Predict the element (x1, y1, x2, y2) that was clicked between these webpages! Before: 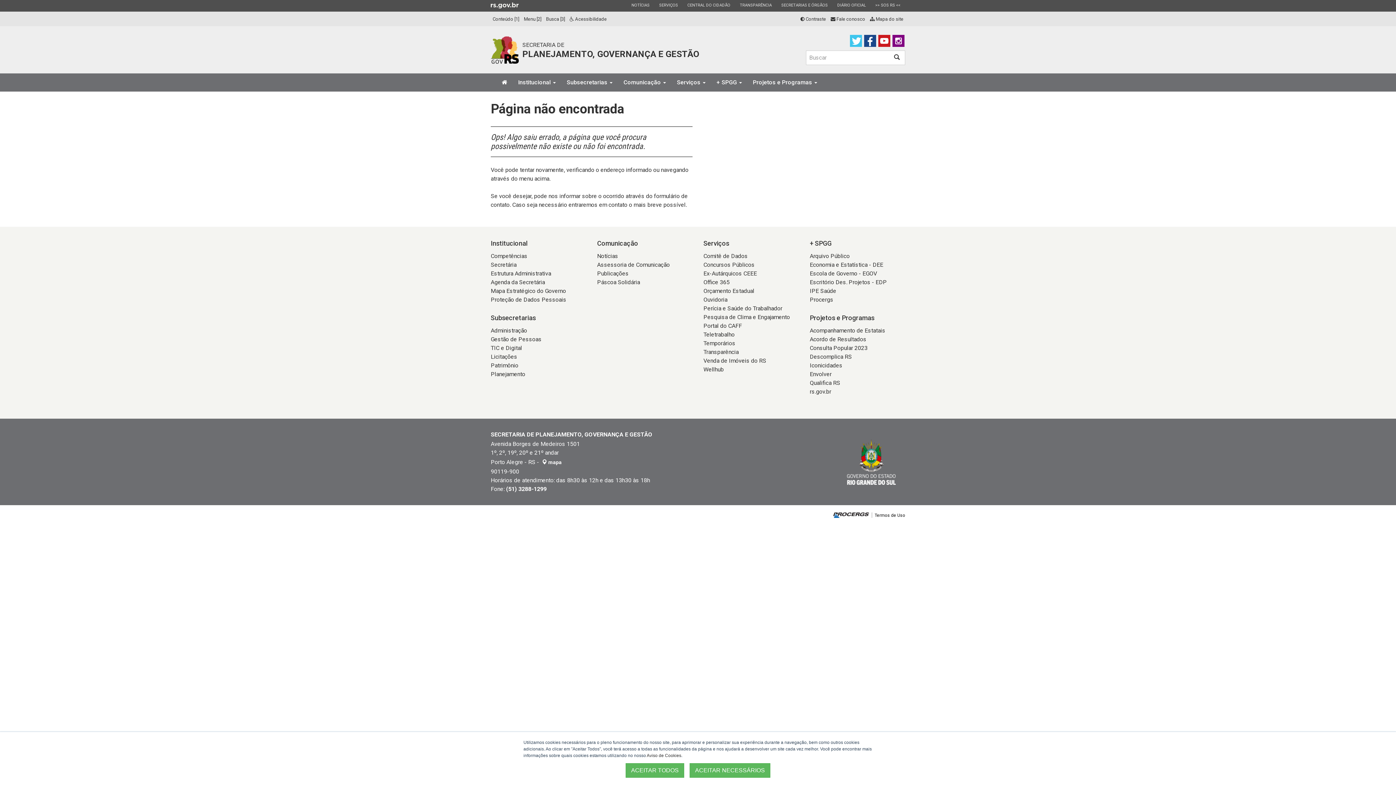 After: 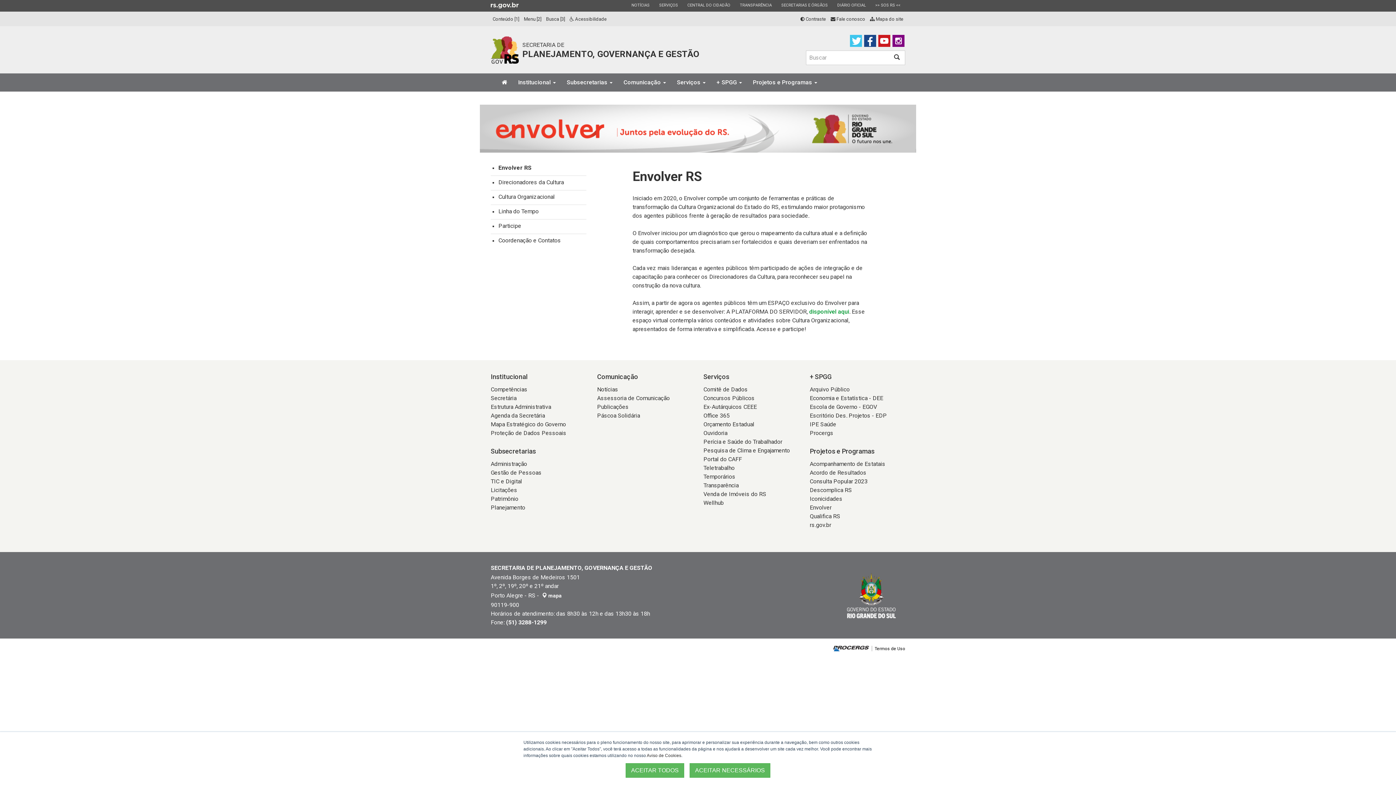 Action: label: Envolver bbox: (810, 370, 831, 377)